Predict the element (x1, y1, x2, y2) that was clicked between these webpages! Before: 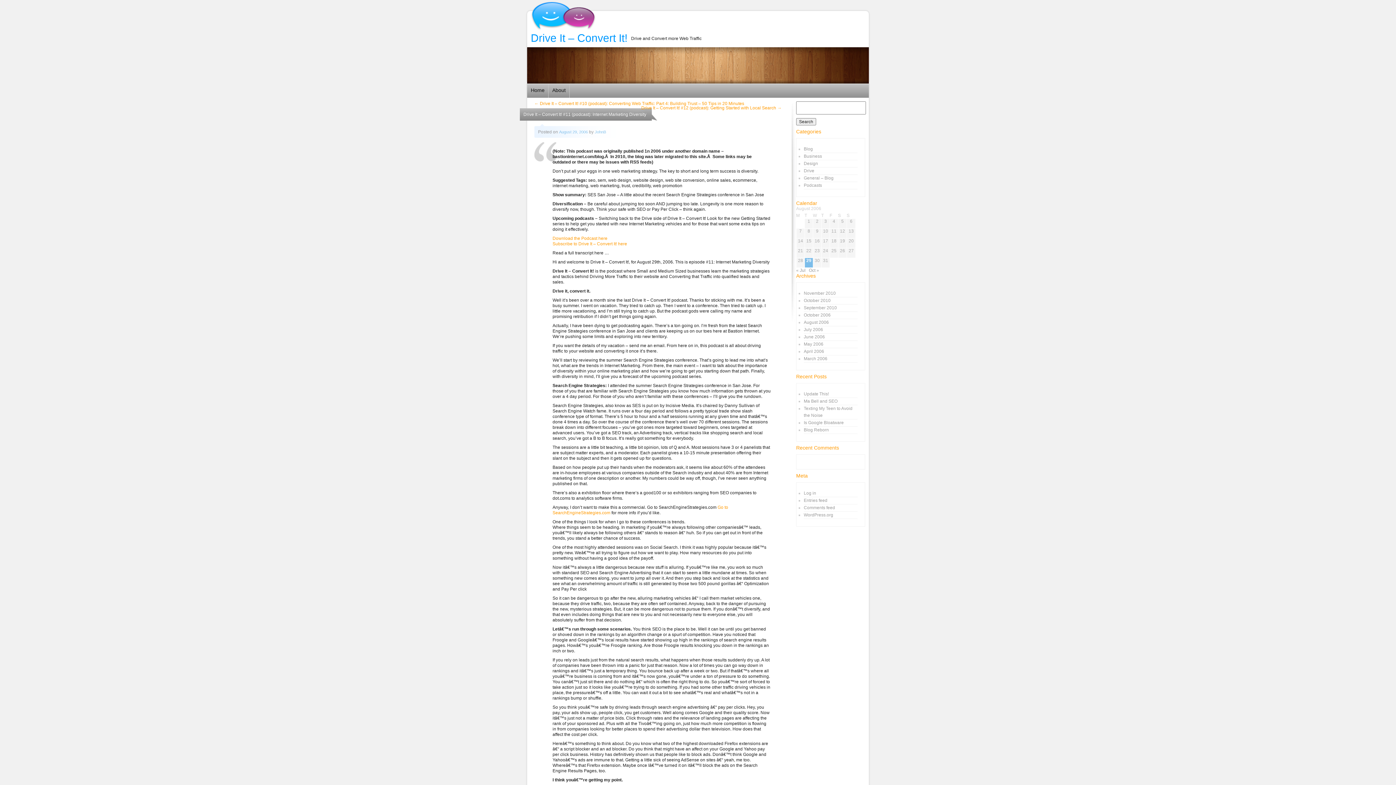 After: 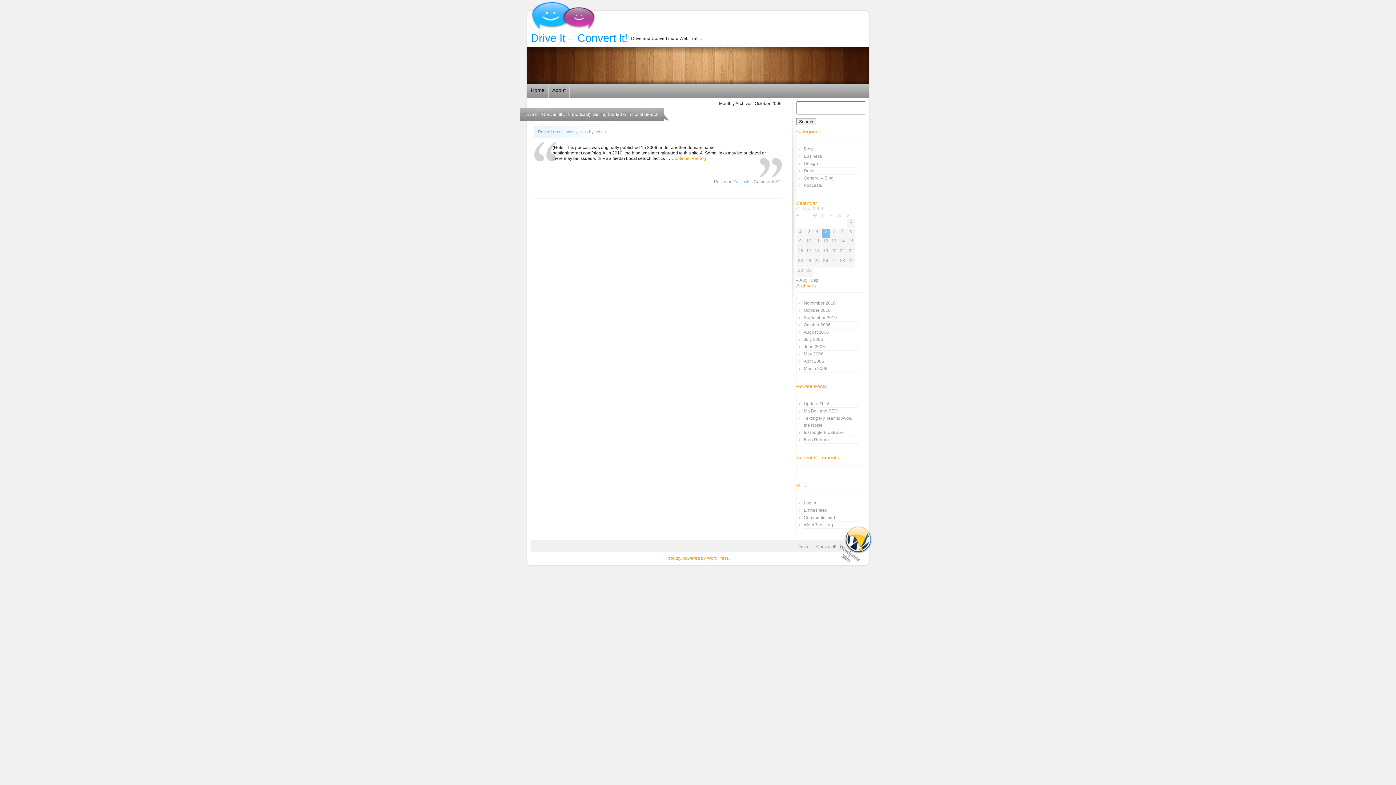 Action: bbox: (809, 268, 819, 273) label: Oct »